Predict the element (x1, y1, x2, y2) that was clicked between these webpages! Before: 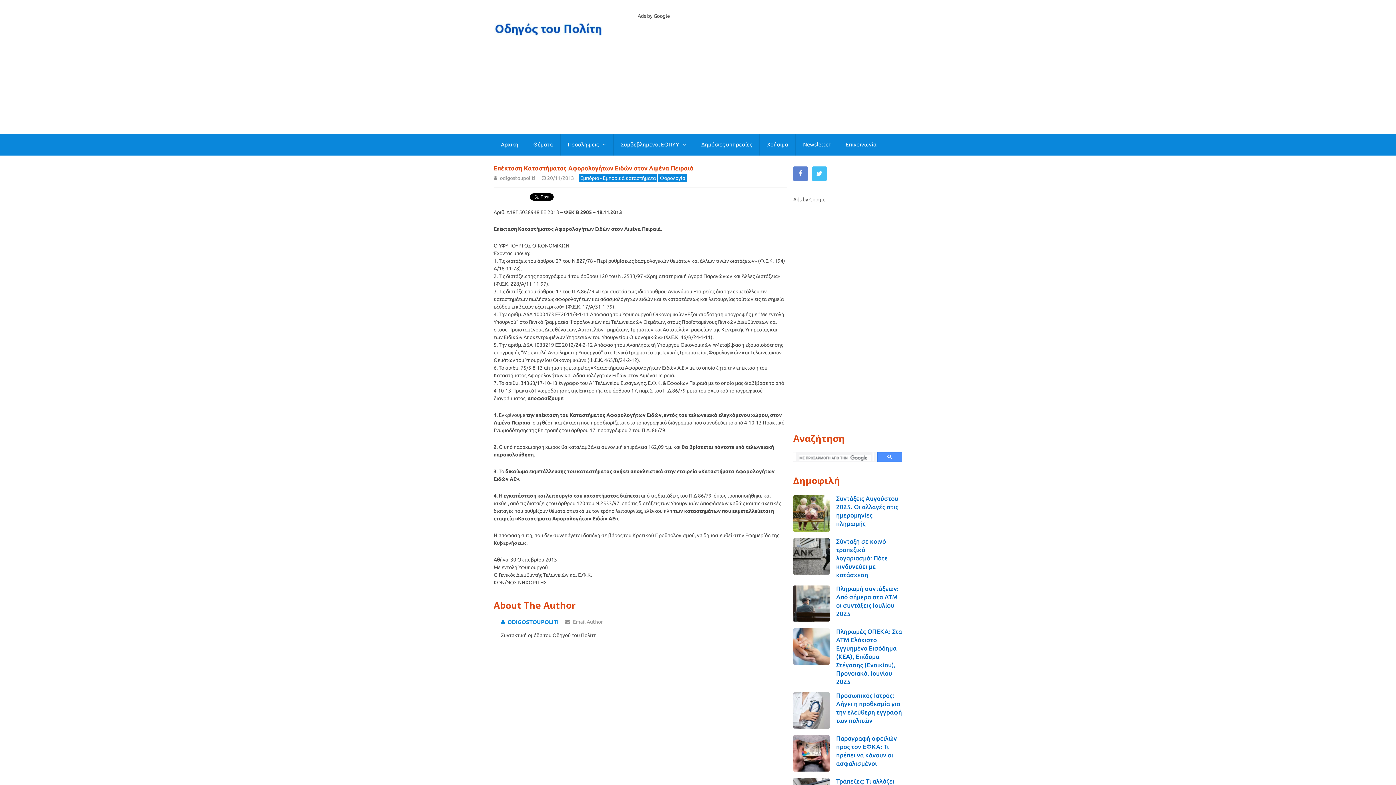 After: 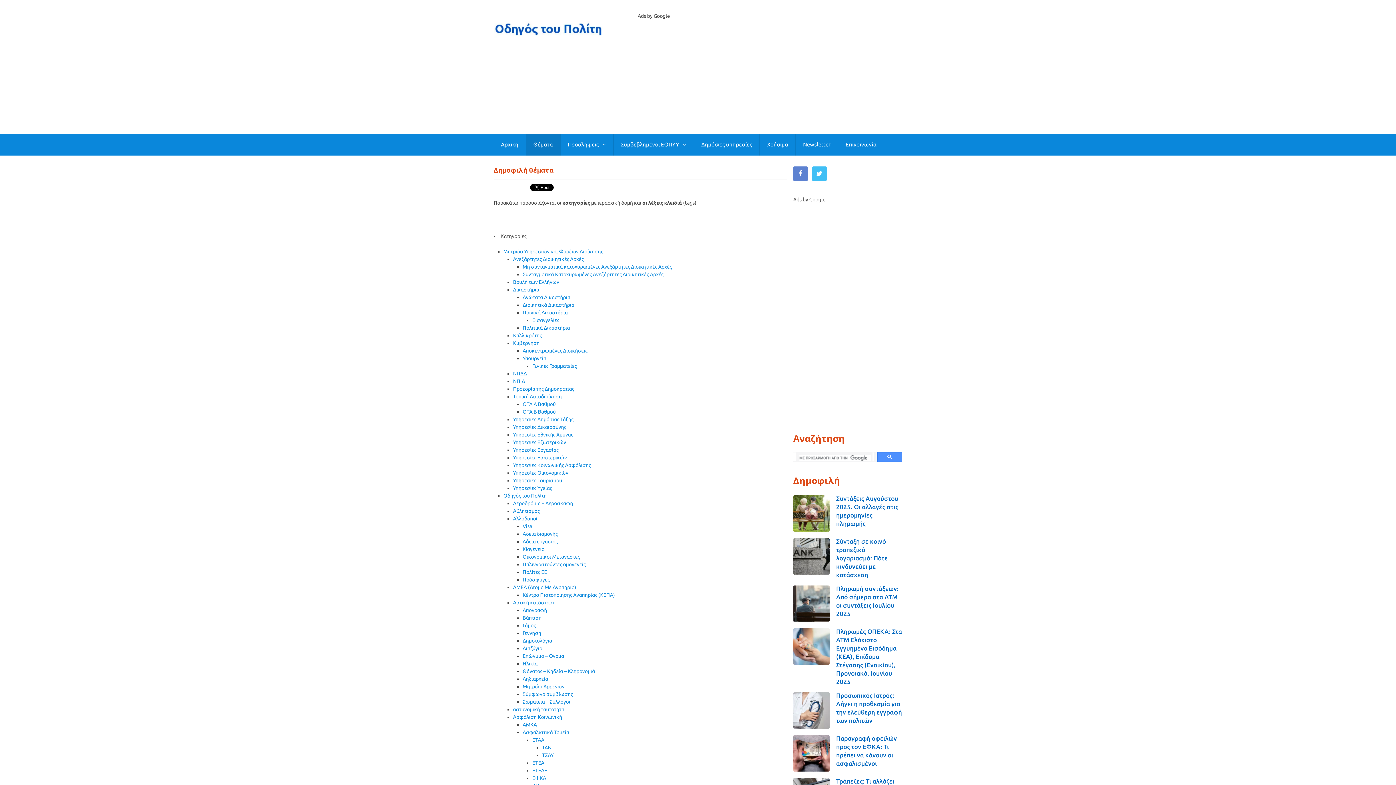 Action: bbox: (526, 133, 560, 155) label: Θέματα